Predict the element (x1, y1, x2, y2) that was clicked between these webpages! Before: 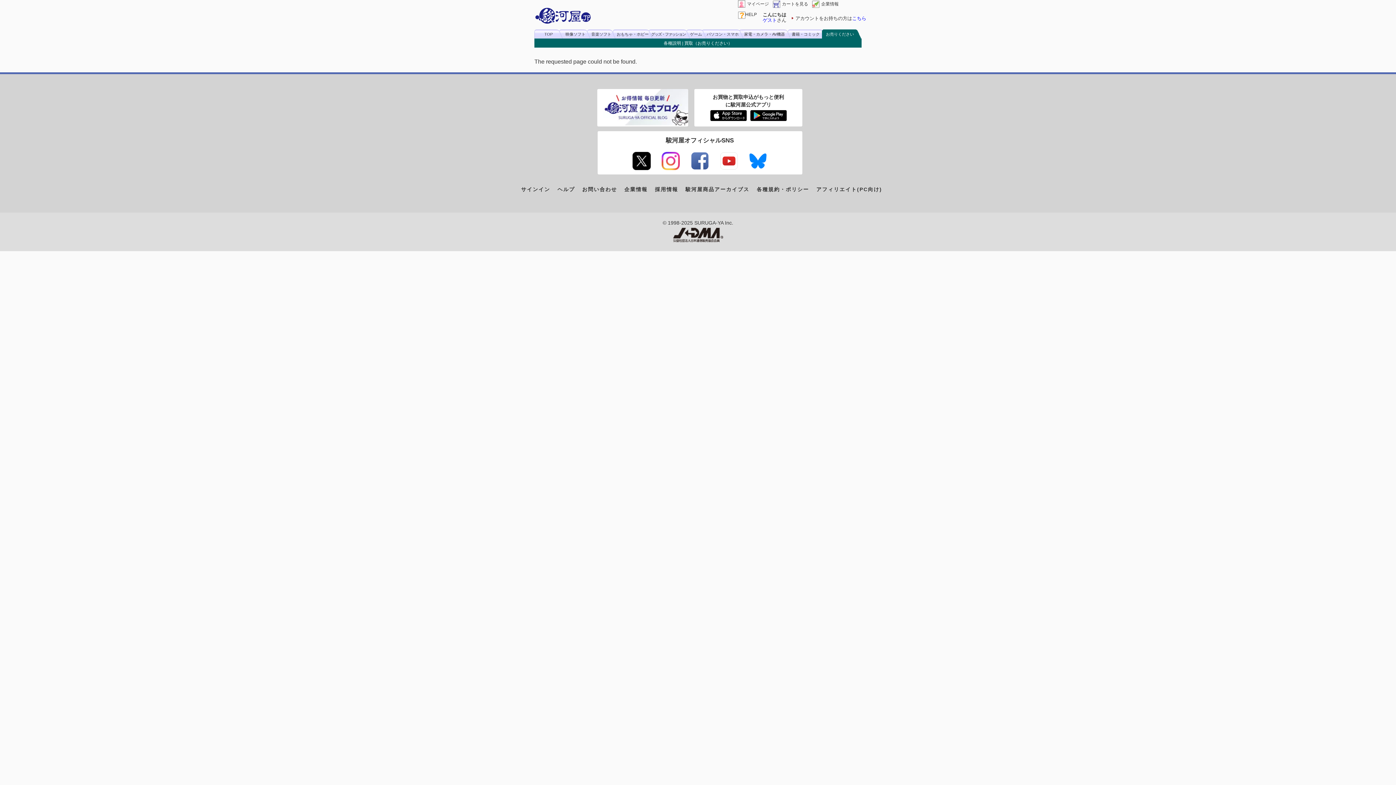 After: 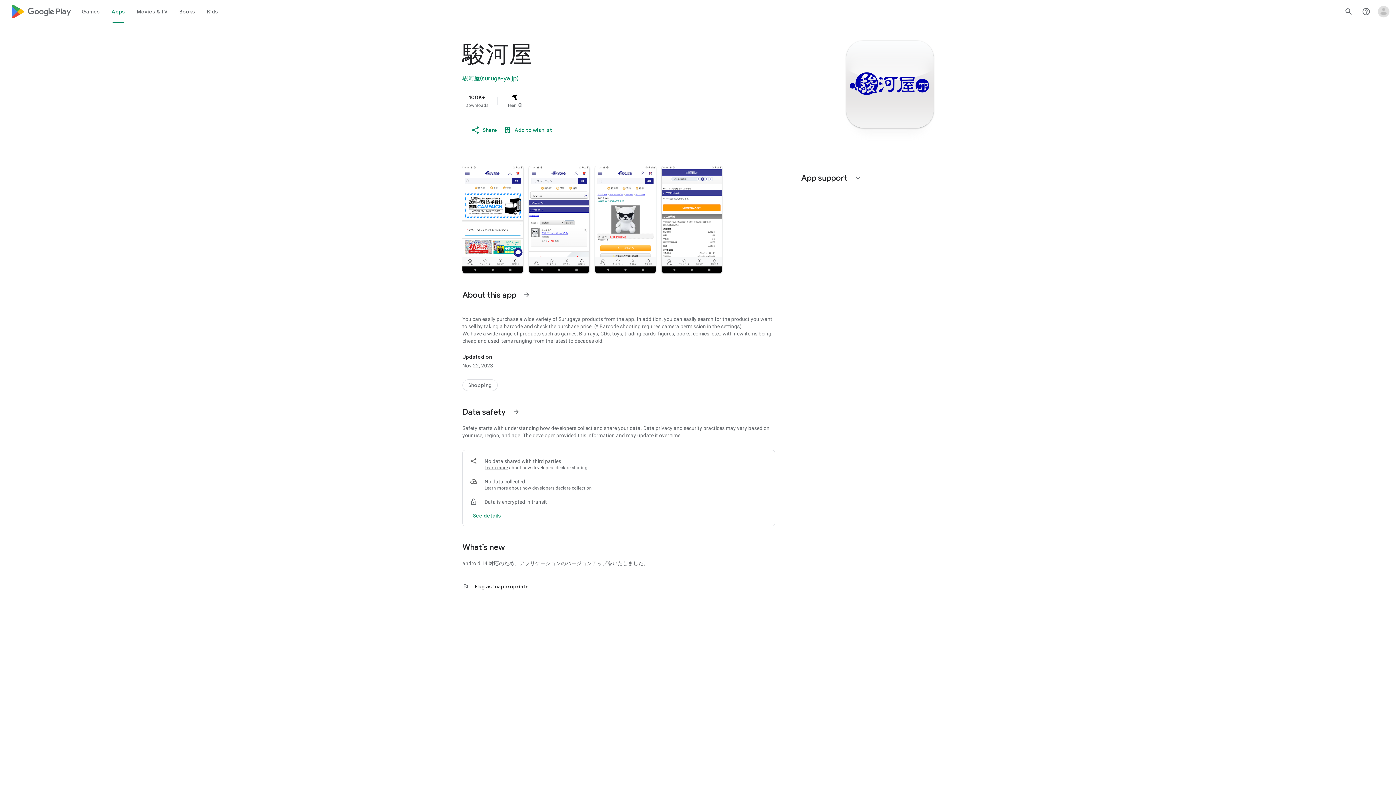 Action: bbox: (750, 116, 786, 122)